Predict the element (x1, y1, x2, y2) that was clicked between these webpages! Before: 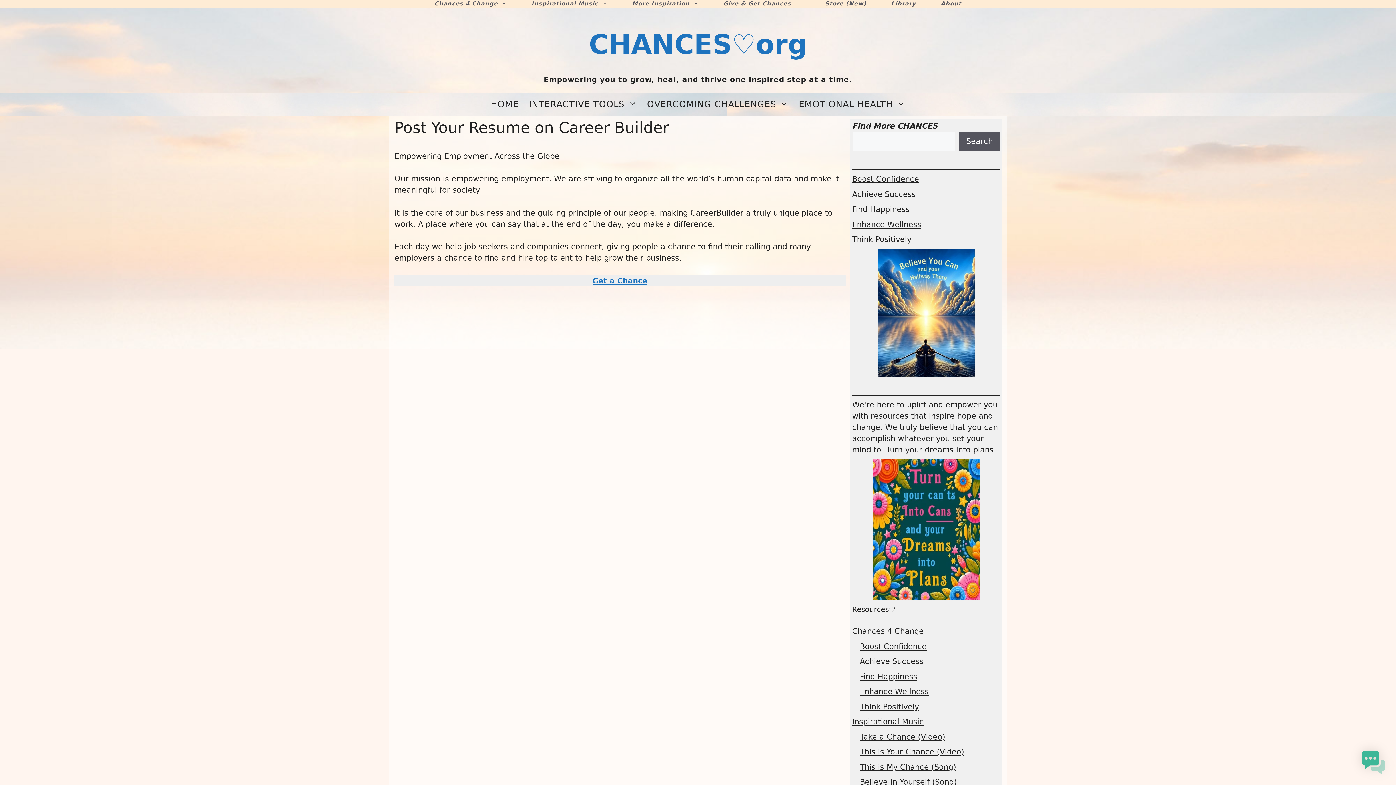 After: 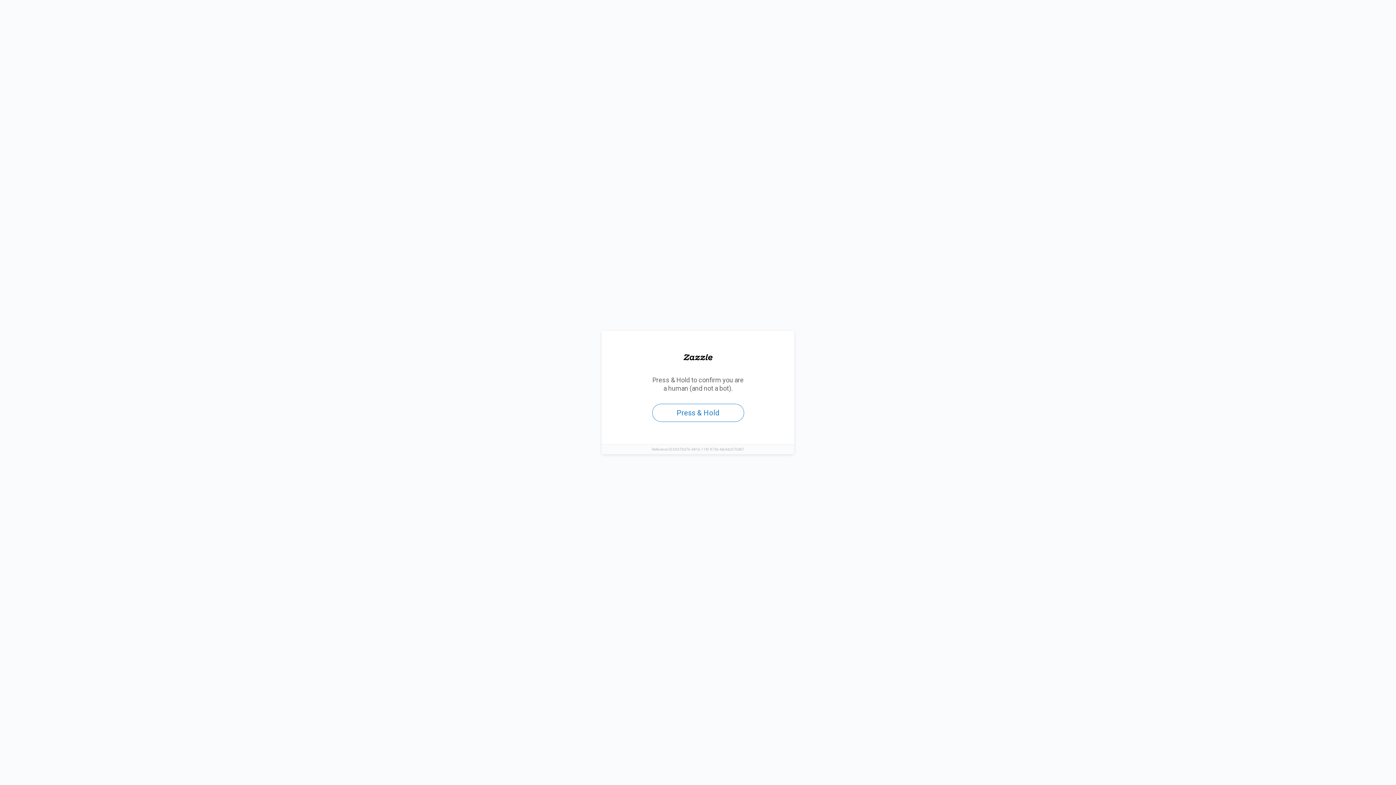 Action: bbox: (878, 249, 975, 377)